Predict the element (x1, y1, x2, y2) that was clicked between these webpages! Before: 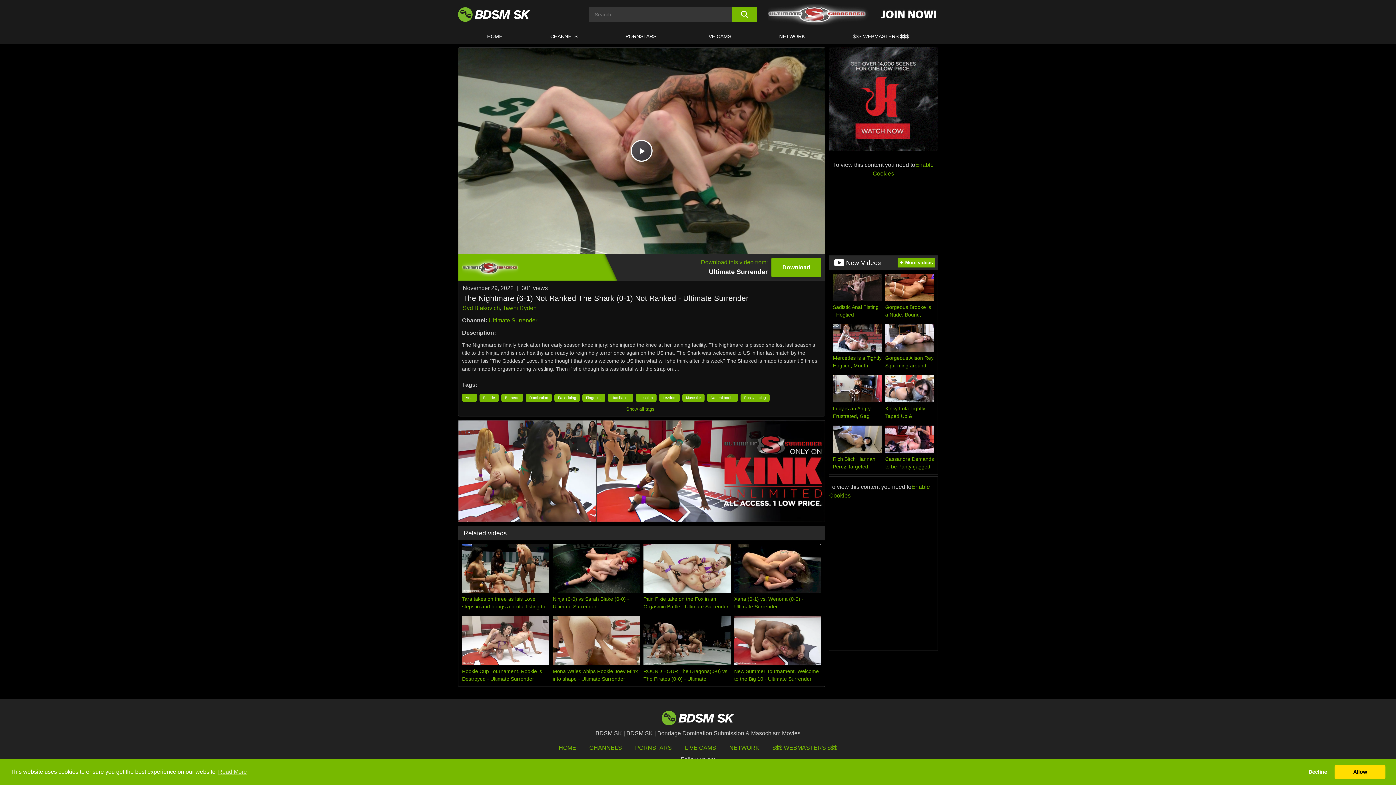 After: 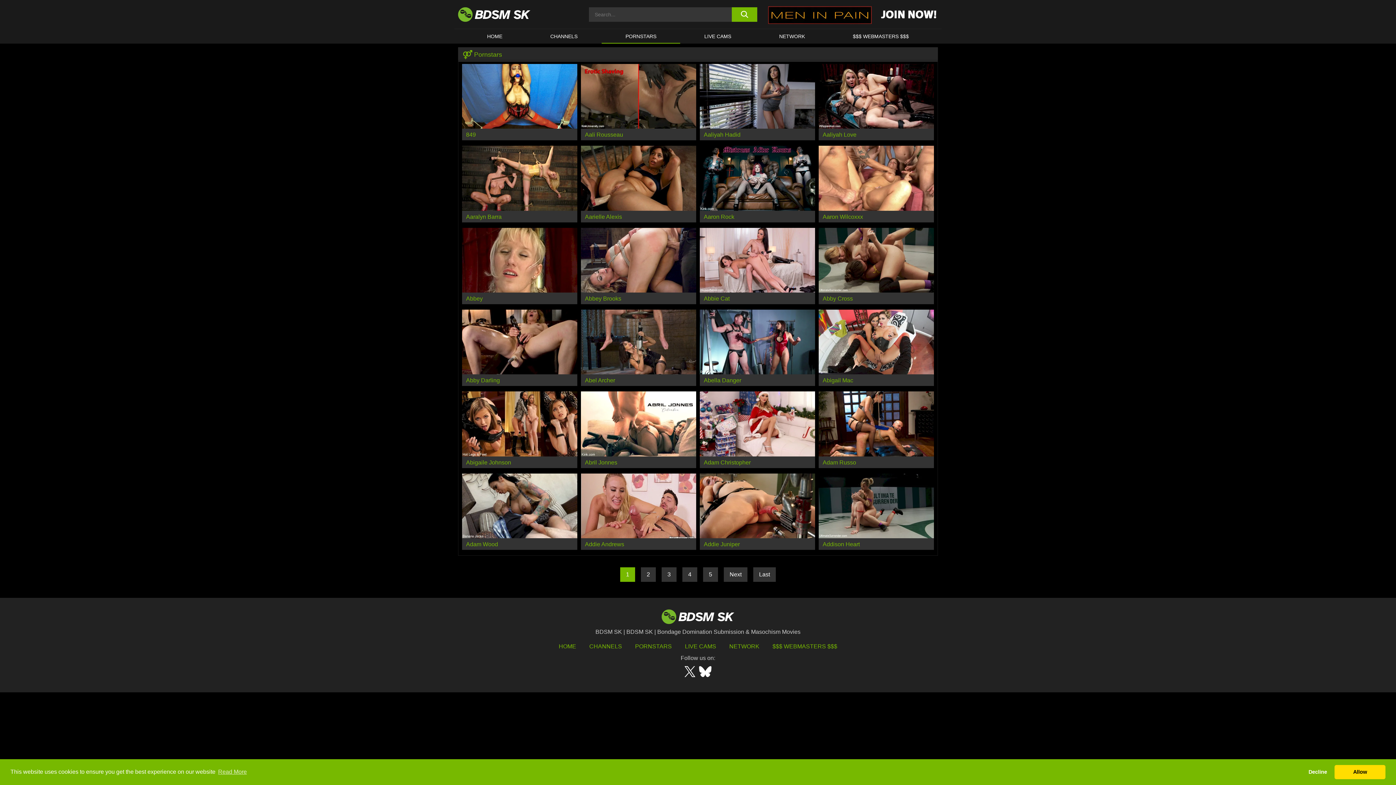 Action: bbox: (601, 29, 680, 43) label: PORNSTARS